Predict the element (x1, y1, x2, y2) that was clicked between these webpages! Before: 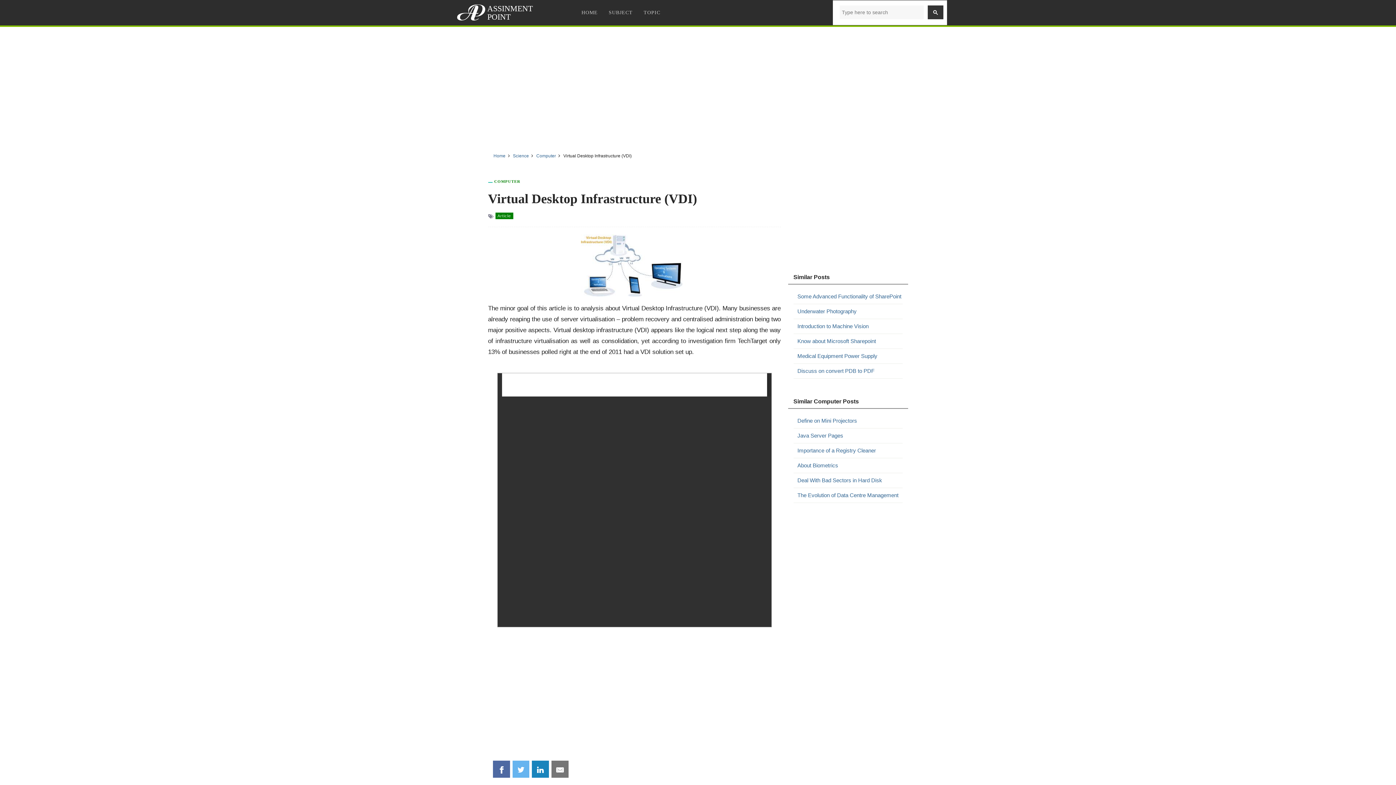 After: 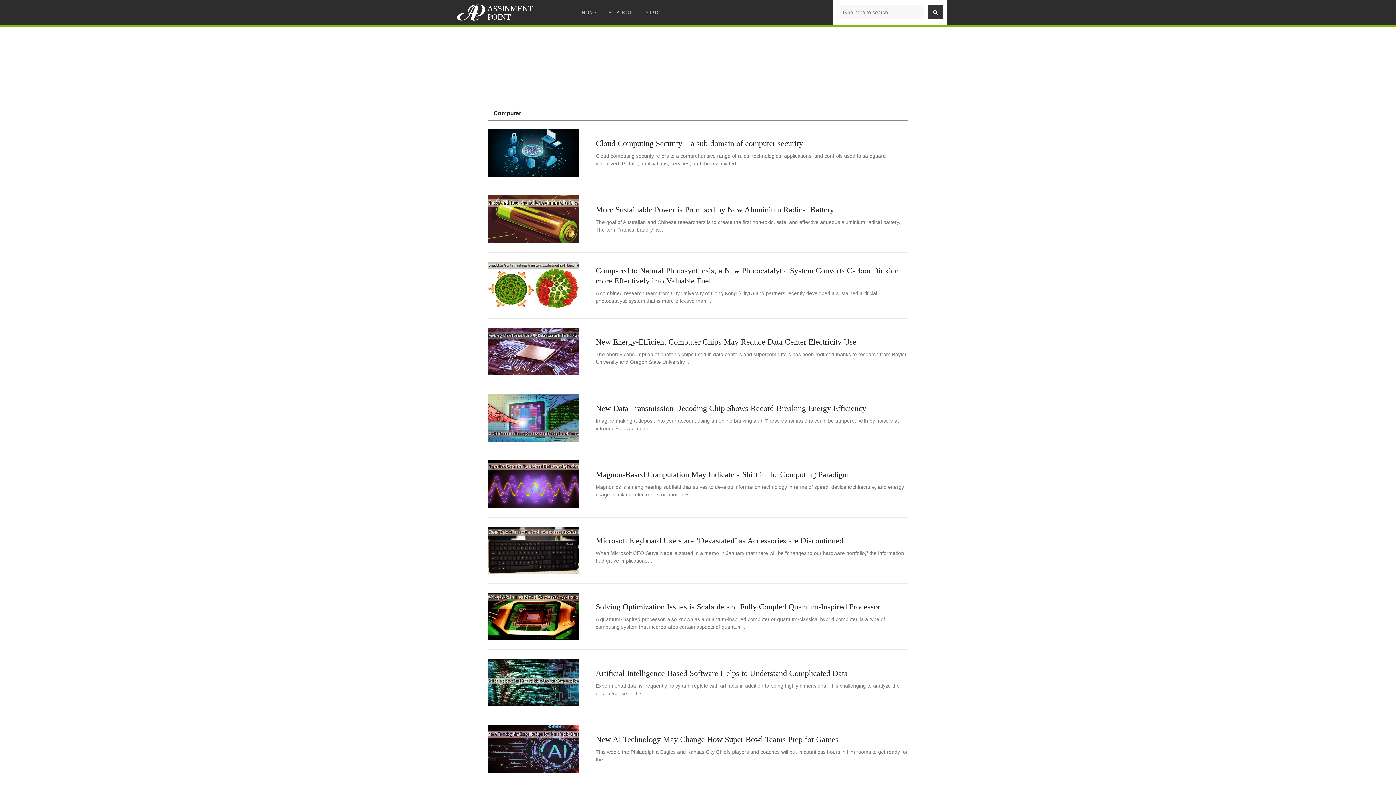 Action: label: Computer bbox: (536, 153, 556, 158)